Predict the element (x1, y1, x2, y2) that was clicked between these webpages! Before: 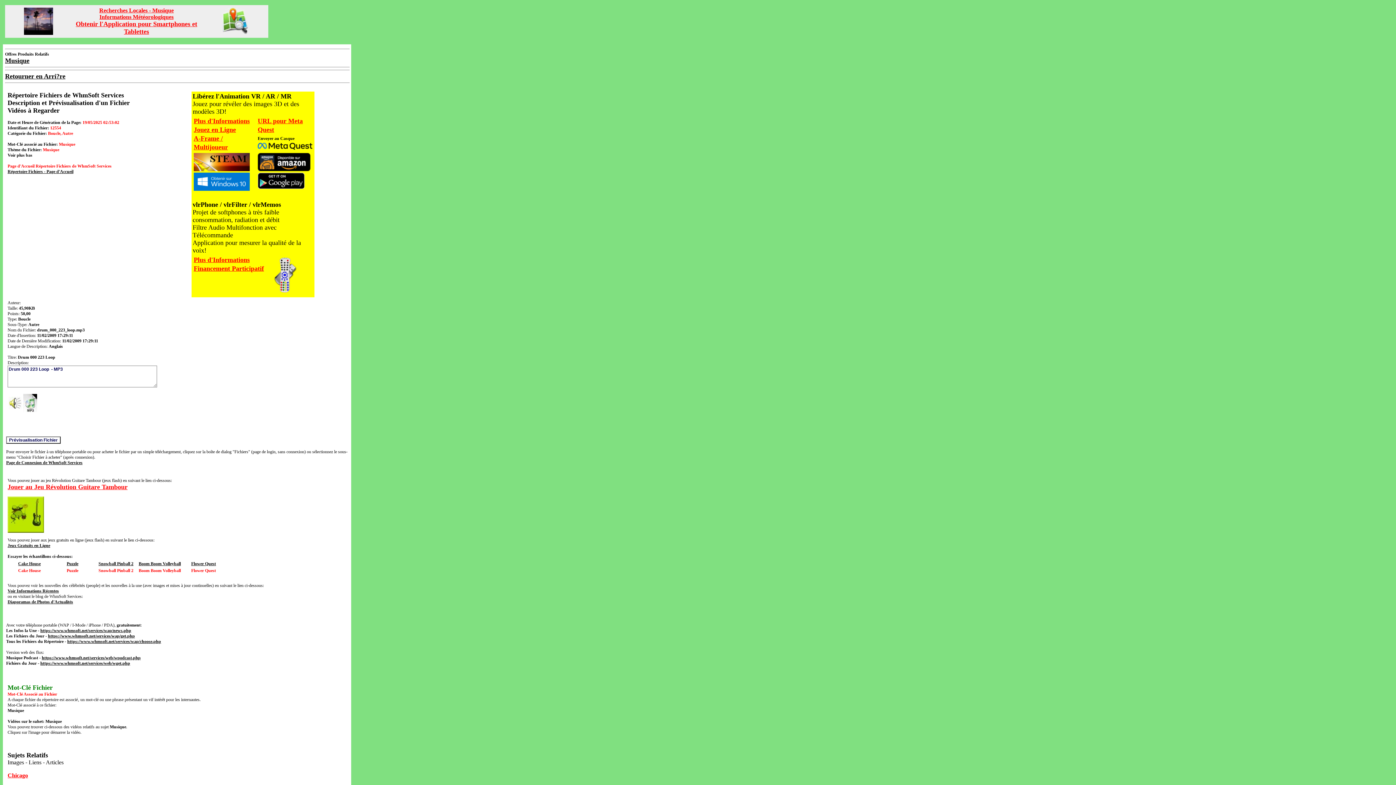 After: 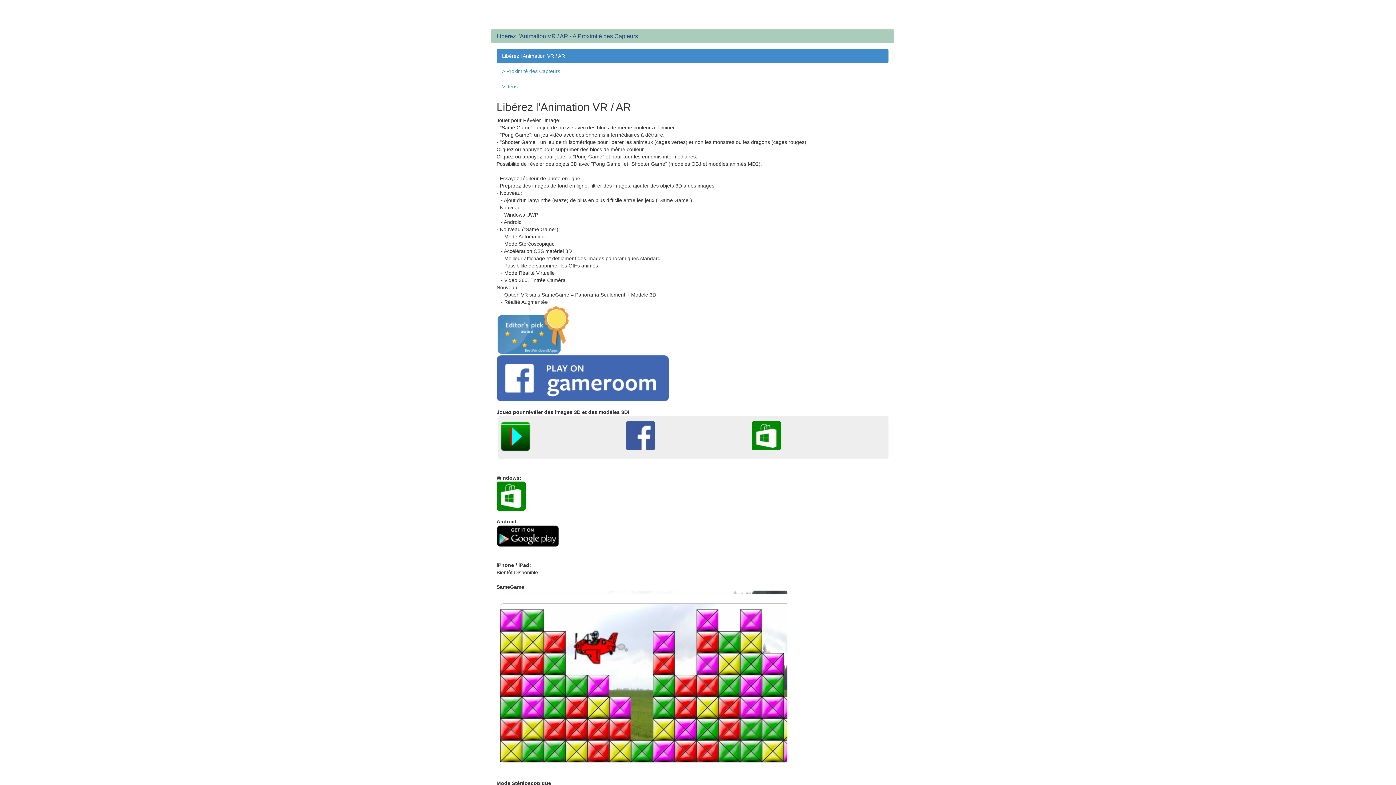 Action: bbox: (75, 22, 197, 34) label: Obtenir l'Application pour Smartphones et Tablettes